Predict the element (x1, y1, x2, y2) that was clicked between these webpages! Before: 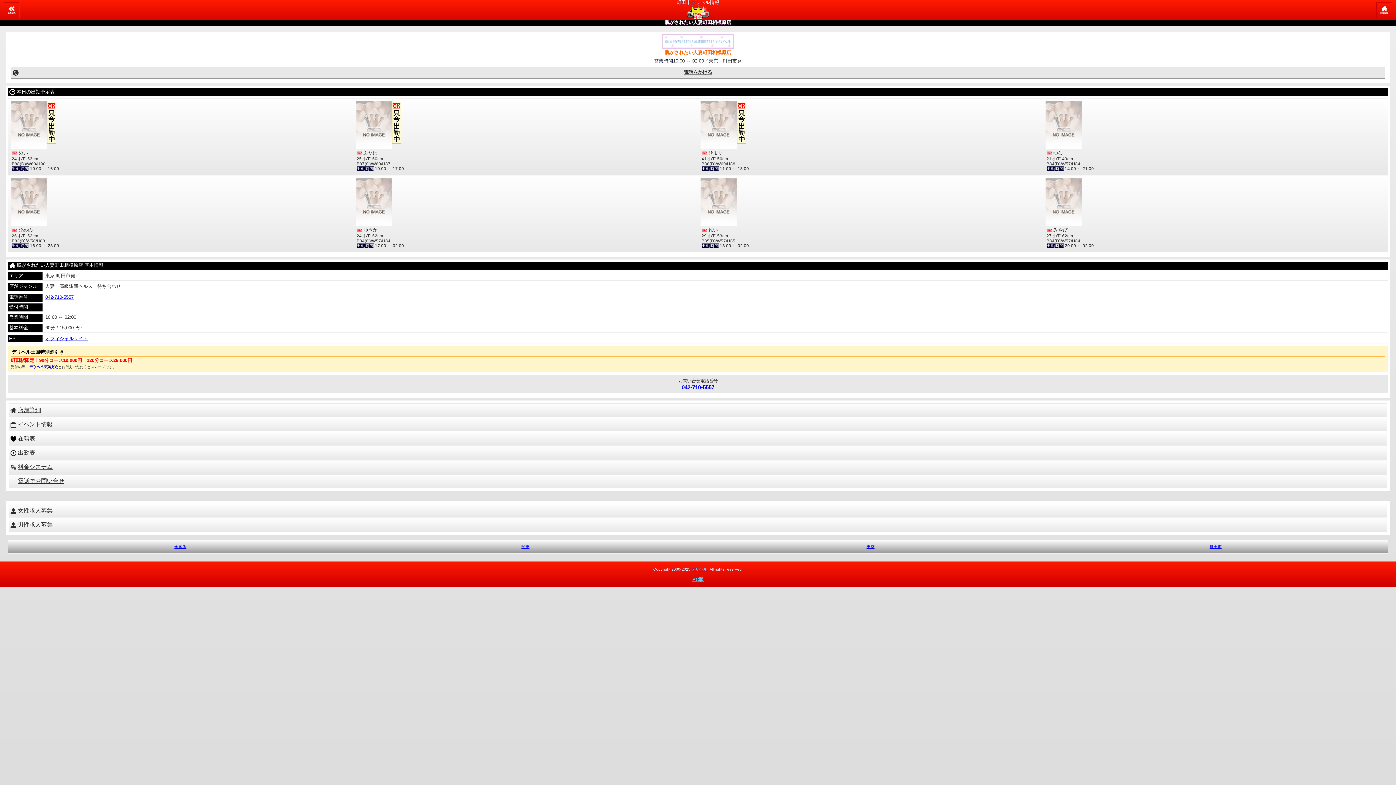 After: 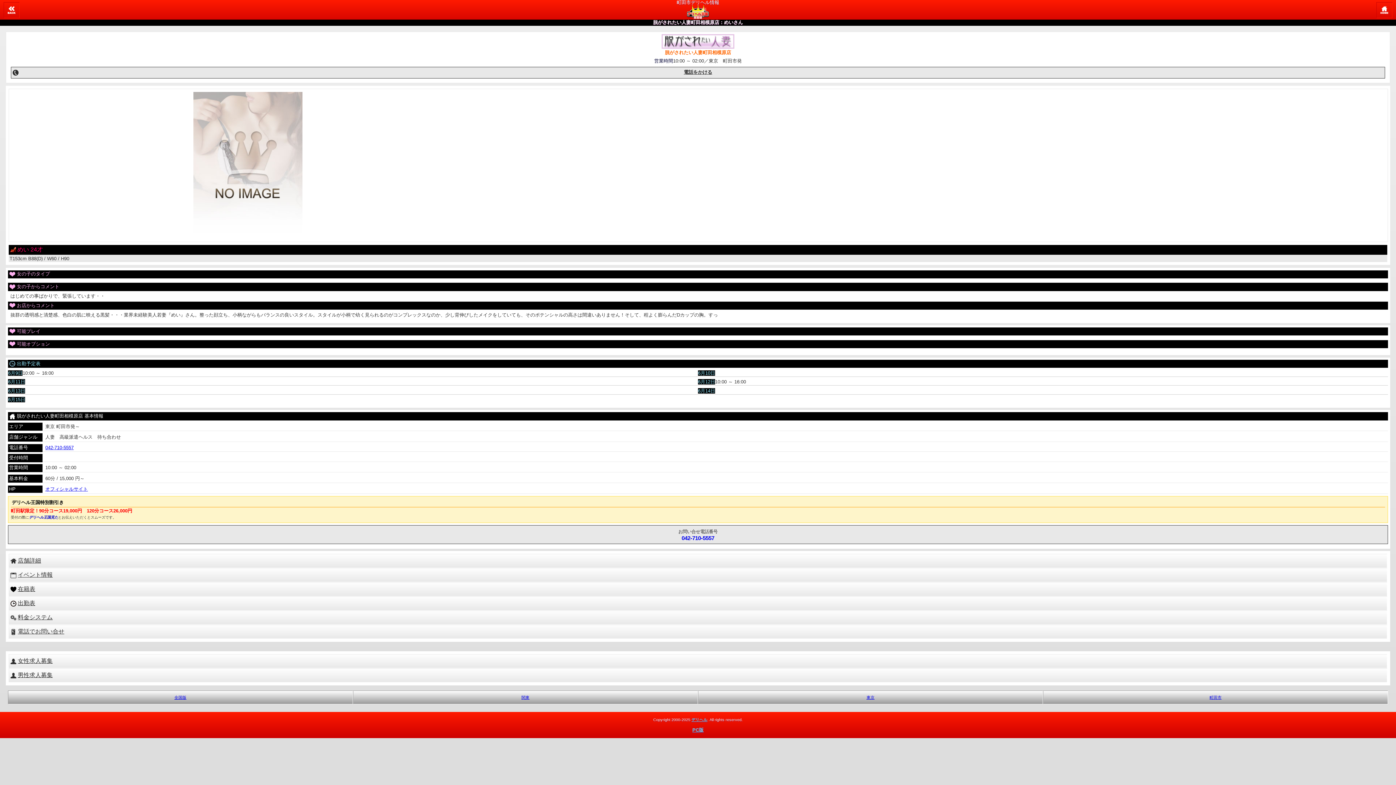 Action: label: 脱がされたい人妻町田相模原店めい
めい
24才/T153cm
B88(D)/W60/H90
出勤時間10:00 ～ 16:00 bbox: (8, 98, 353, 175)